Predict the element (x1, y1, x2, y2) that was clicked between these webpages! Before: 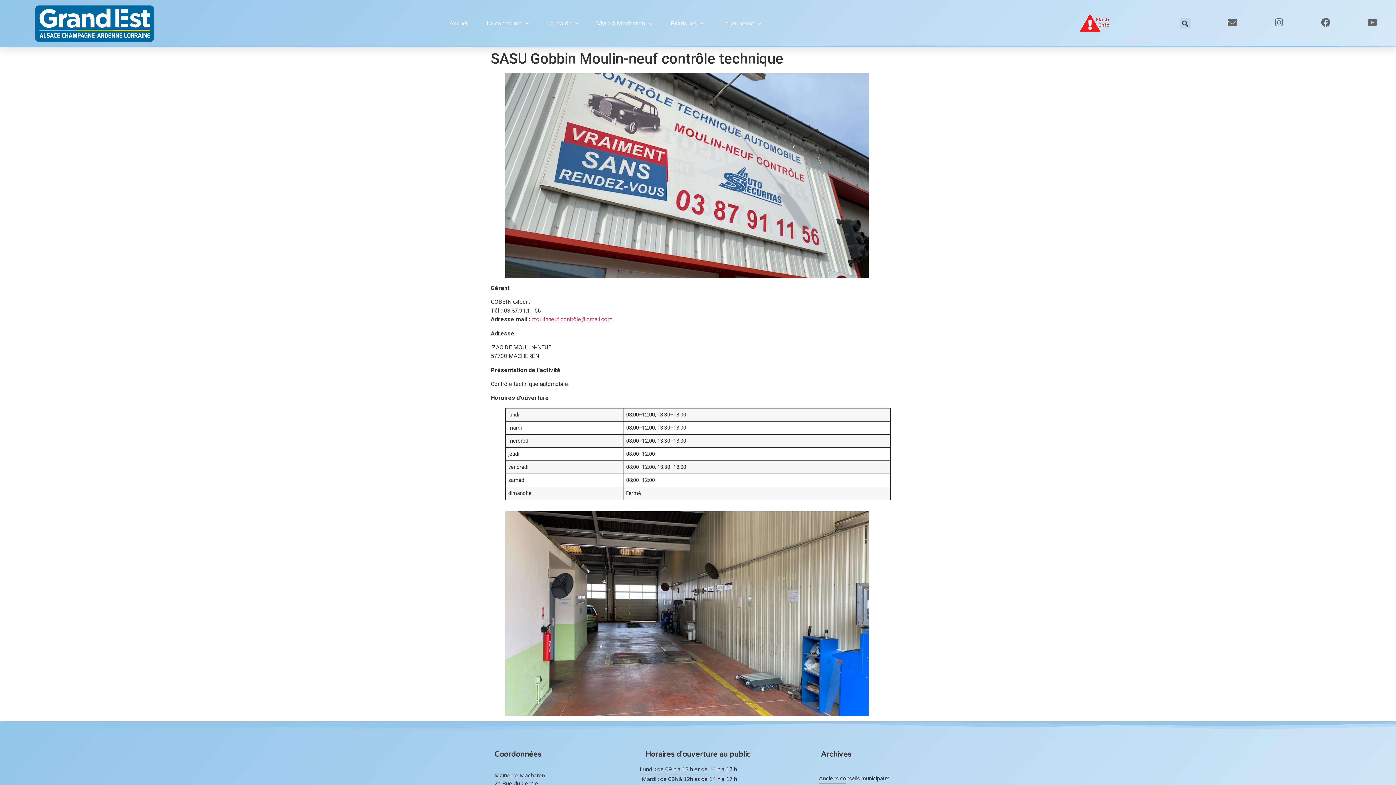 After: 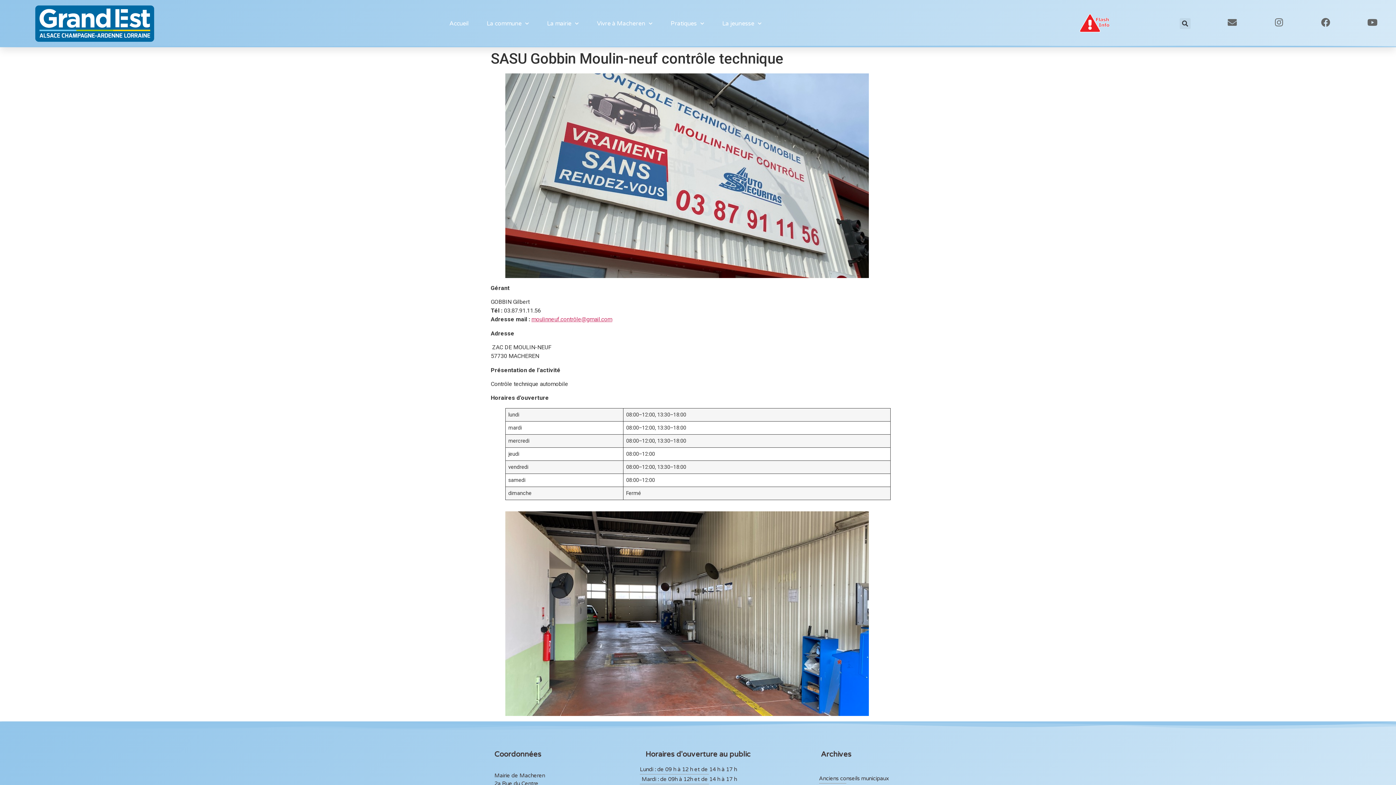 Action: bbox: (1274, 17, 1283, 26)